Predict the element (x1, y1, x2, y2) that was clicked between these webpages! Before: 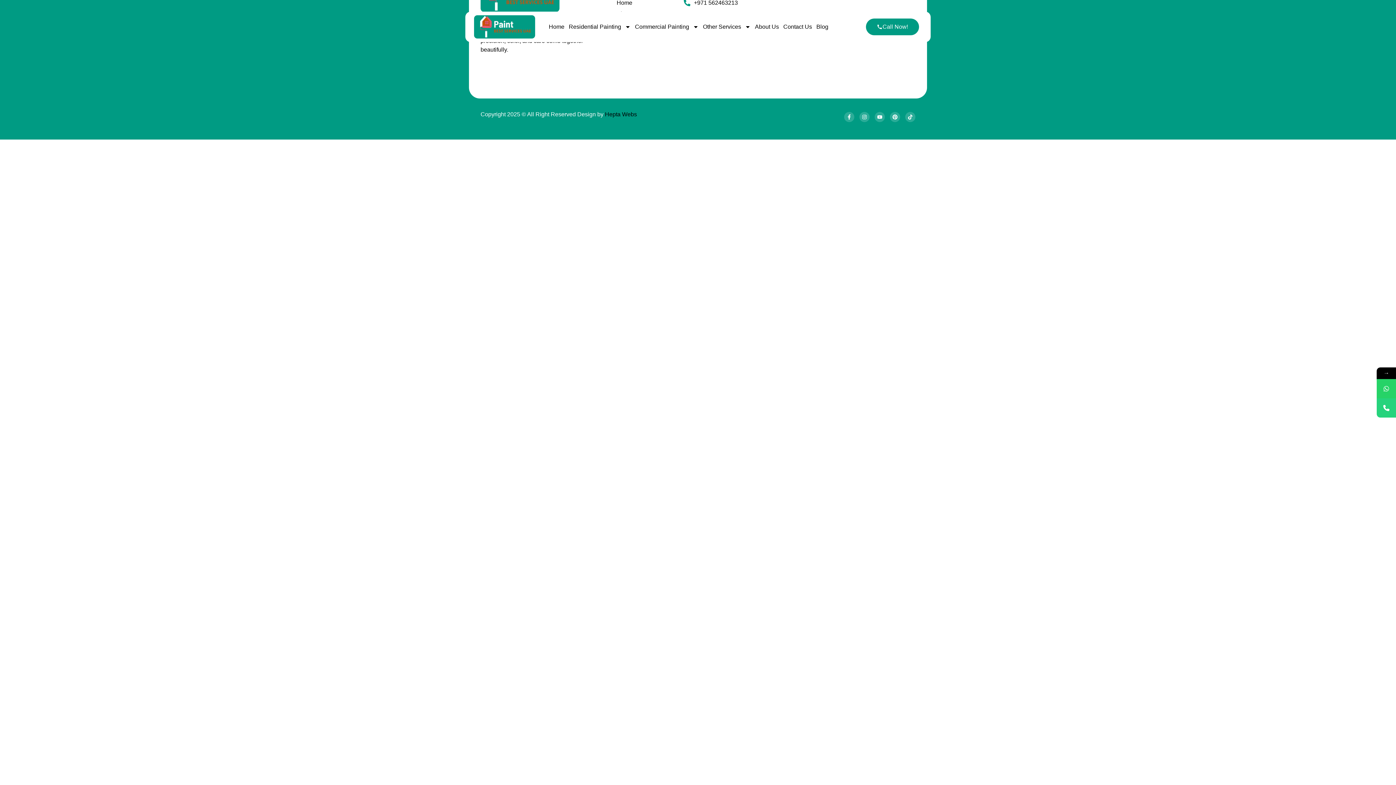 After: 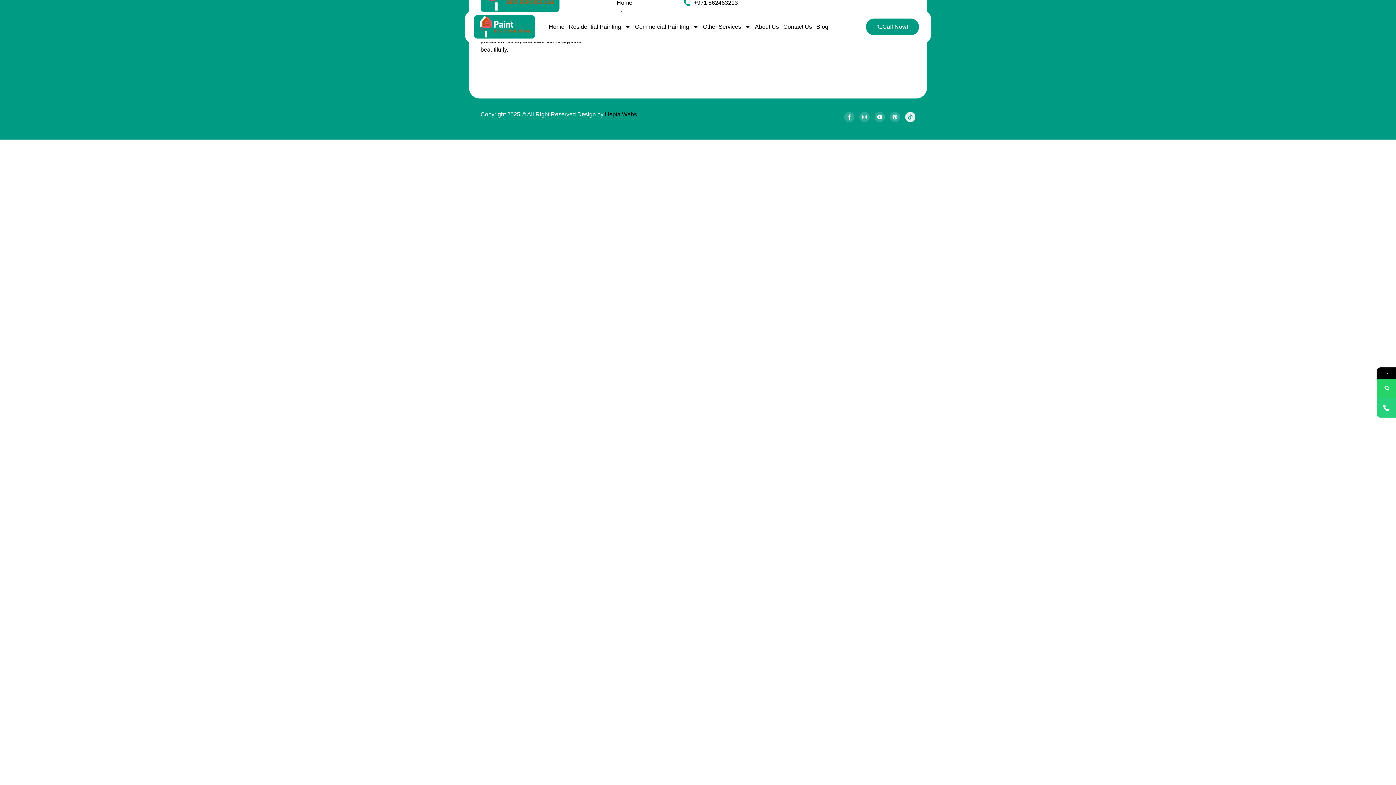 Action: bbox: (905, 112, 915, 122) label: Tiktok